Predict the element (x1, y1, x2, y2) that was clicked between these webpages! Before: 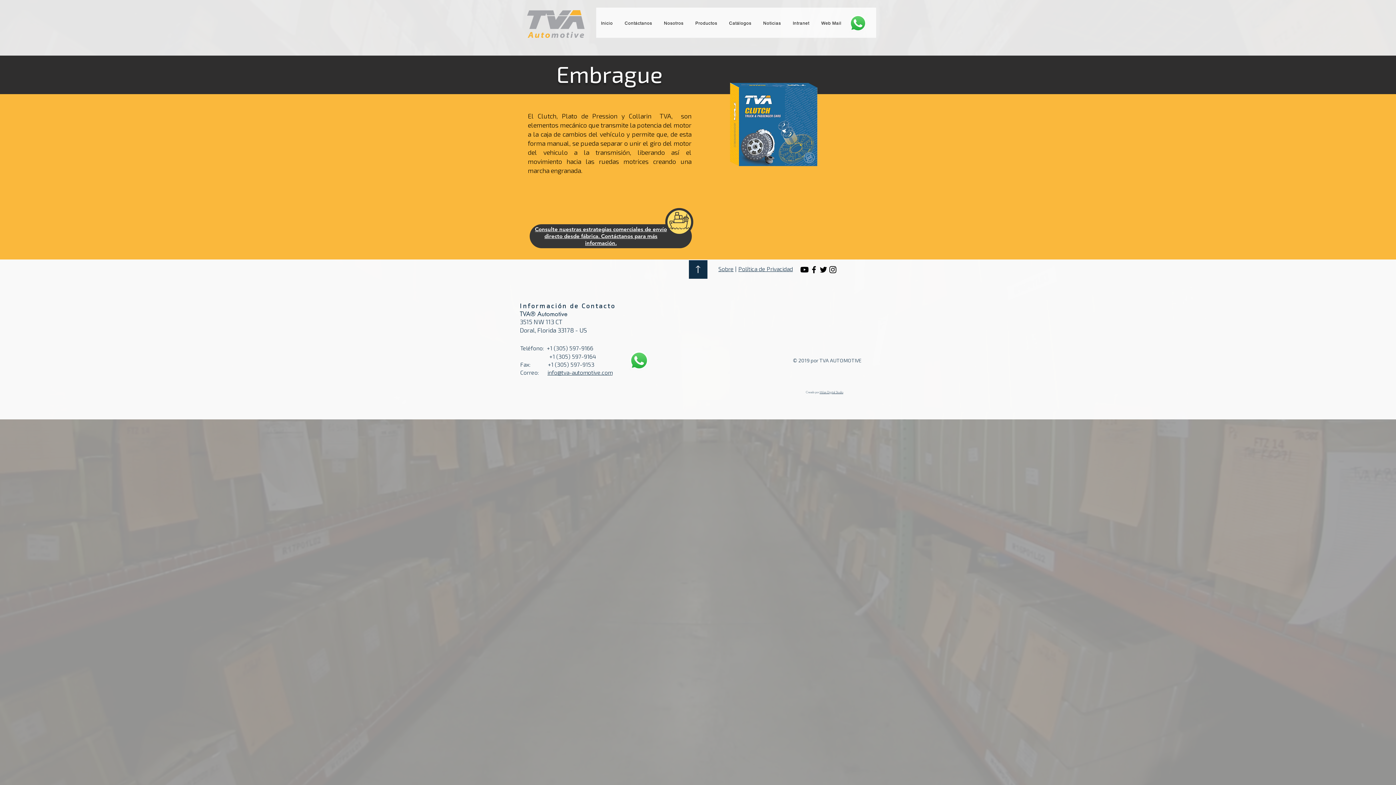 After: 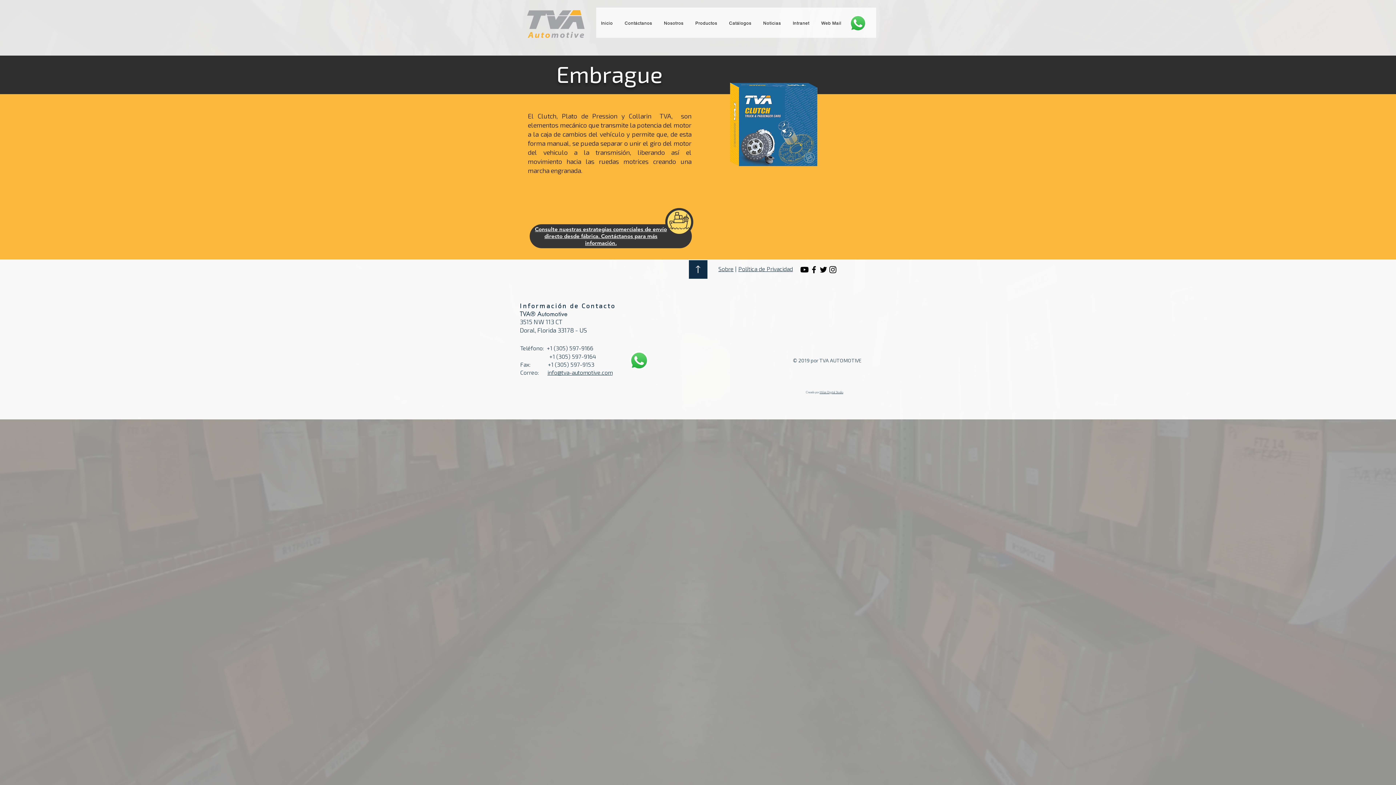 Action: label: info@tva-automotive.com bbox: (547, 369, 612, 376)